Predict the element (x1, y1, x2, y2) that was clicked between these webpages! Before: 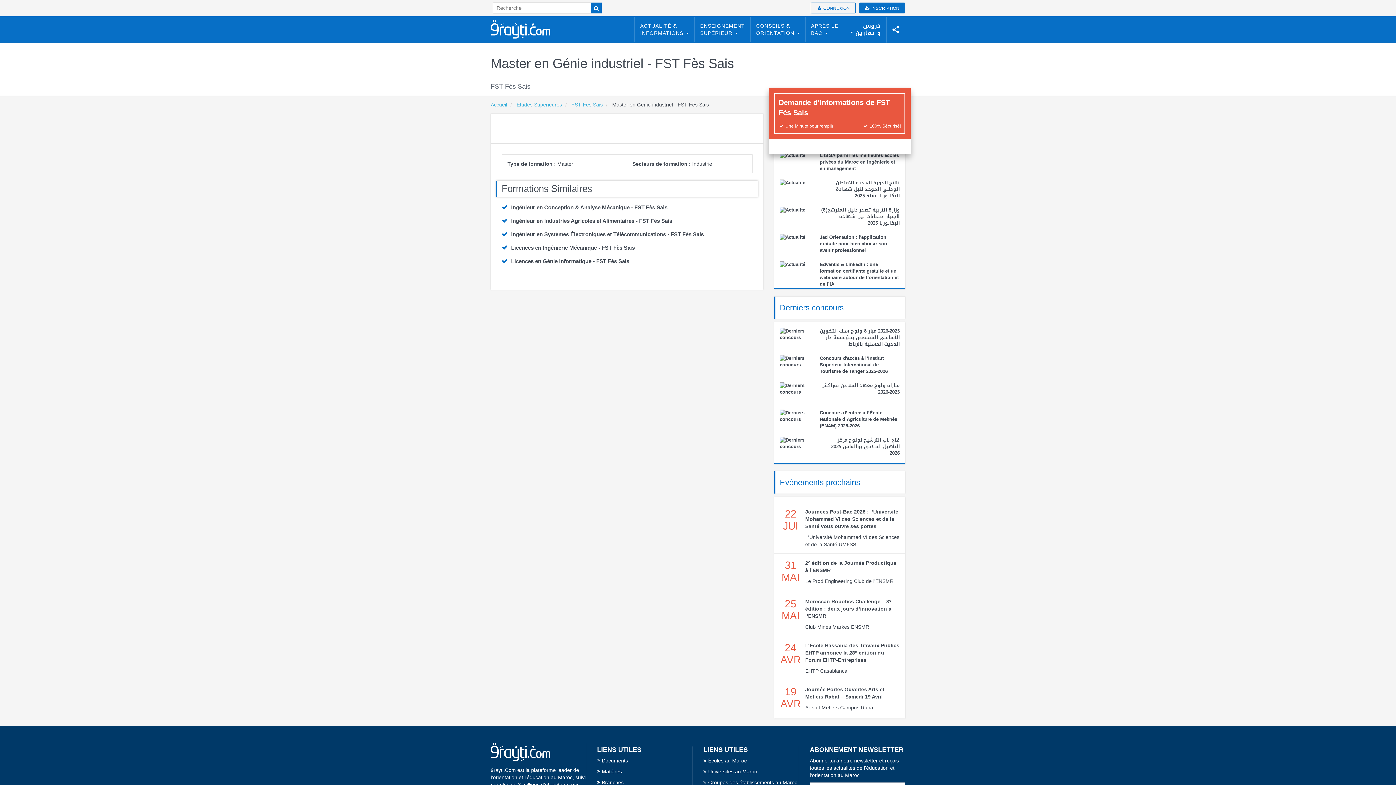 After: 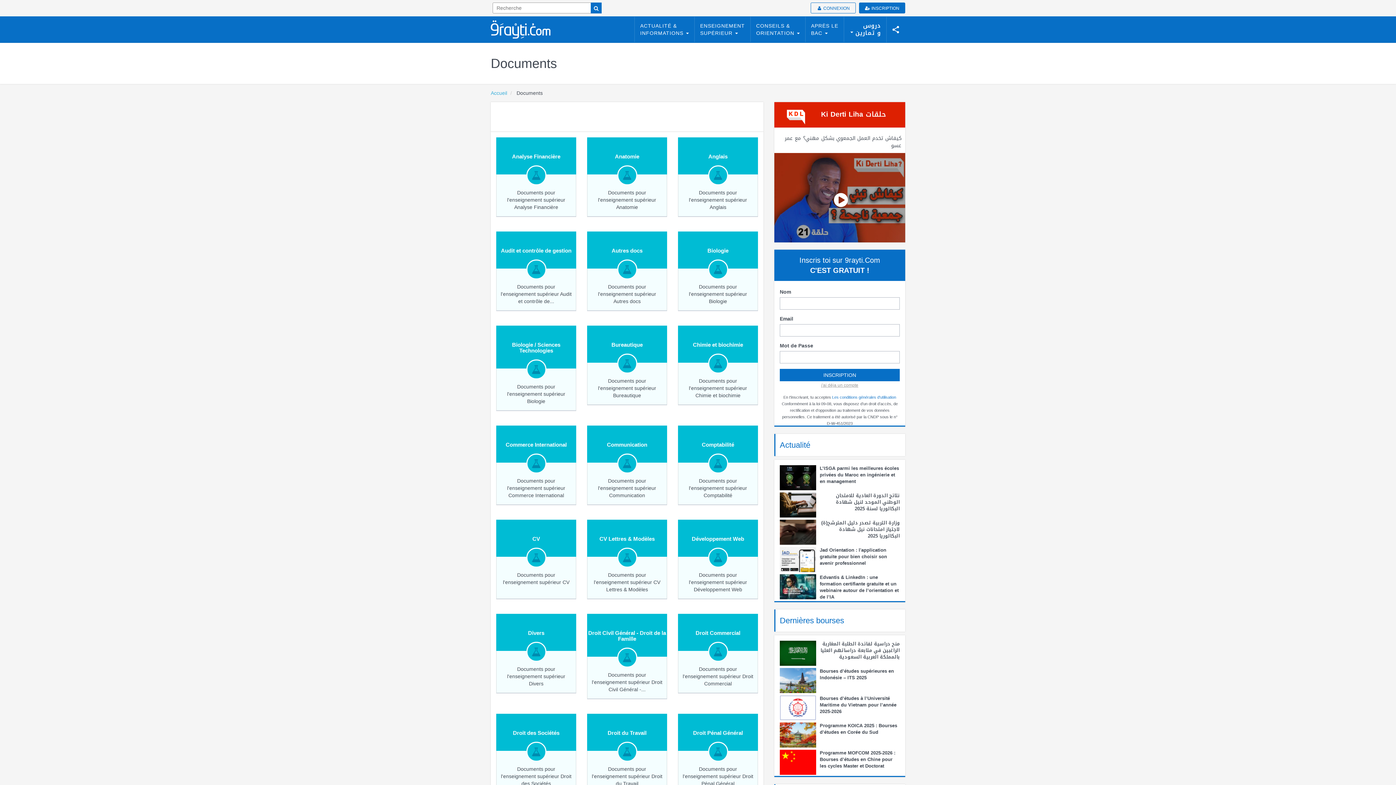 Action: bbox: (597, 758, 628, 764) label: Documents